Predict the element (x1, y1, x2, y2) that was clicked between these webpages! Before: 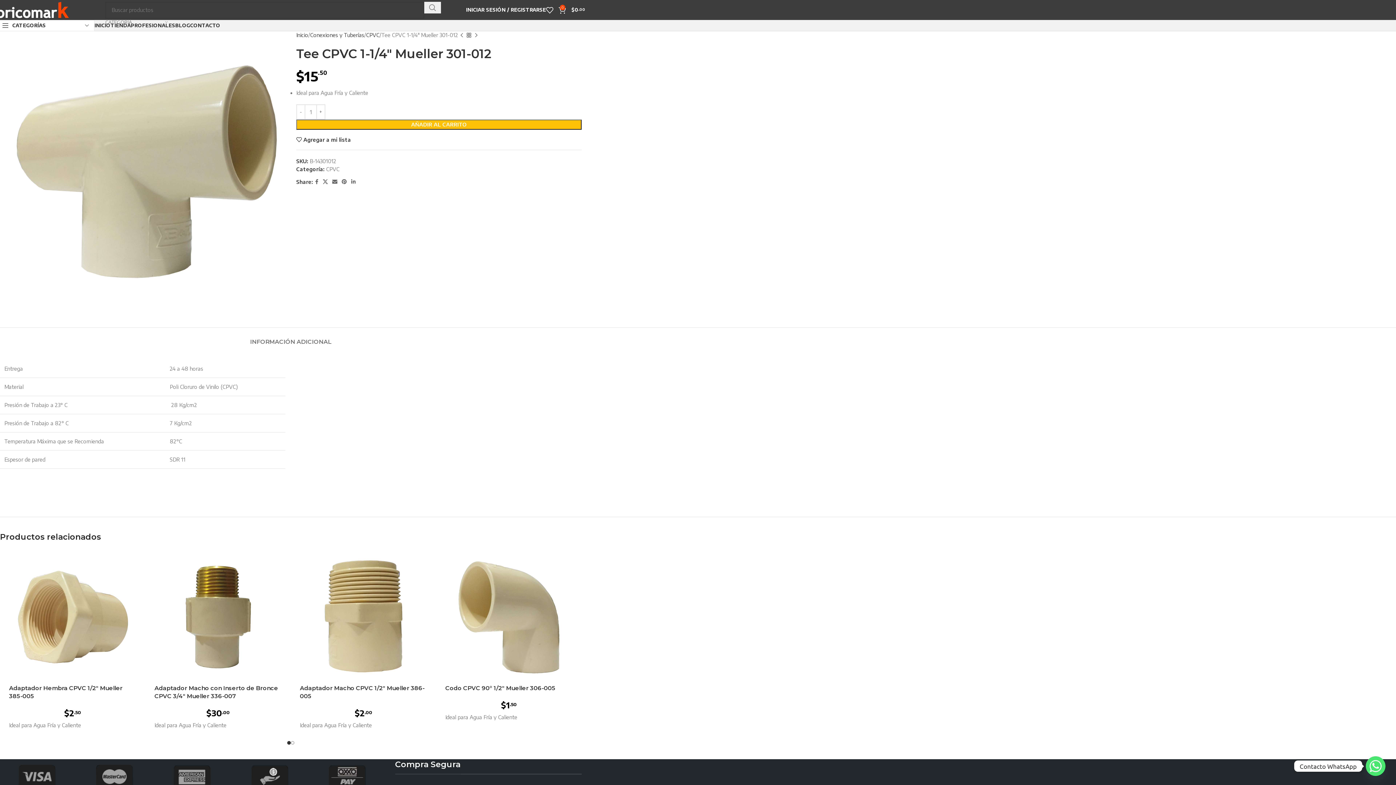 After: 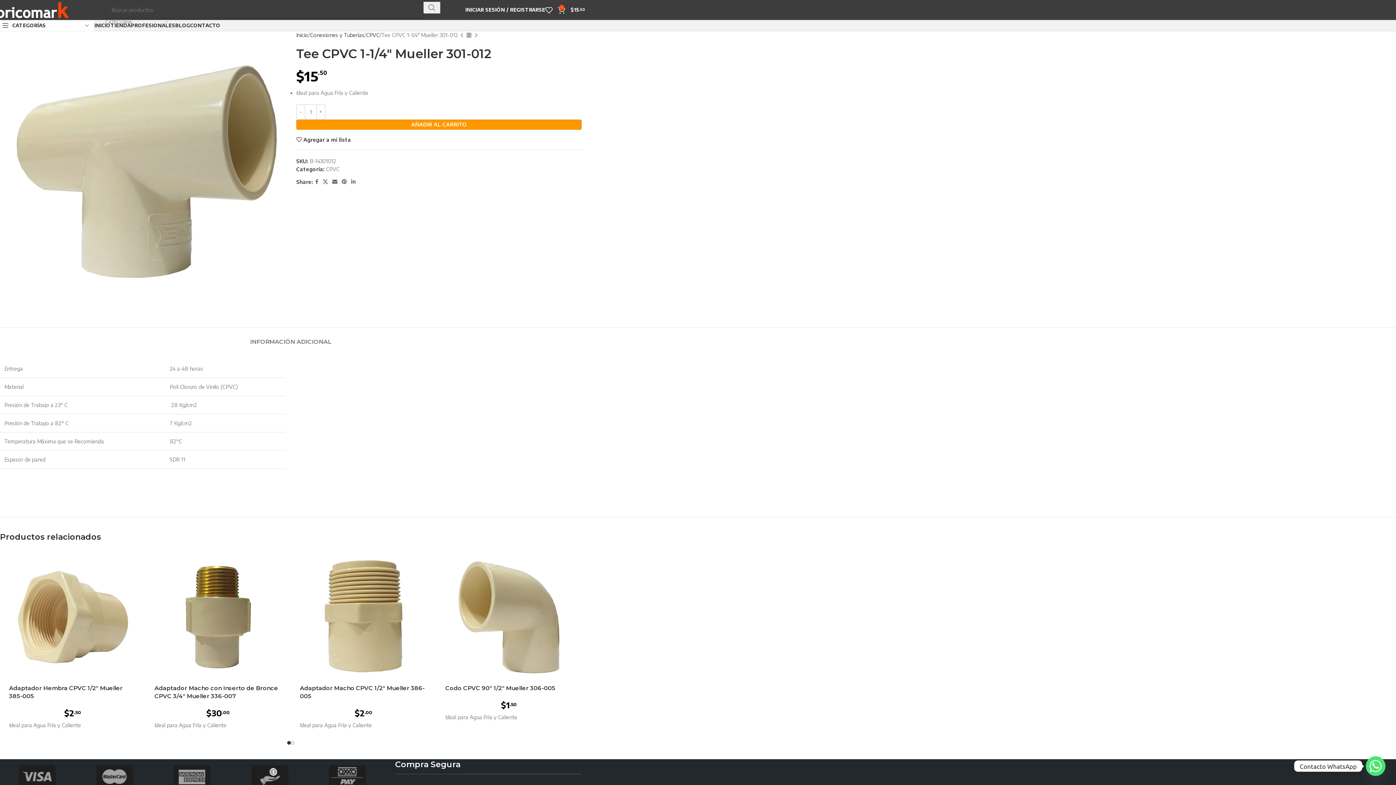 Action: bbox: (296, 119, 581, 129) label: AÑADIR AL CARRITO